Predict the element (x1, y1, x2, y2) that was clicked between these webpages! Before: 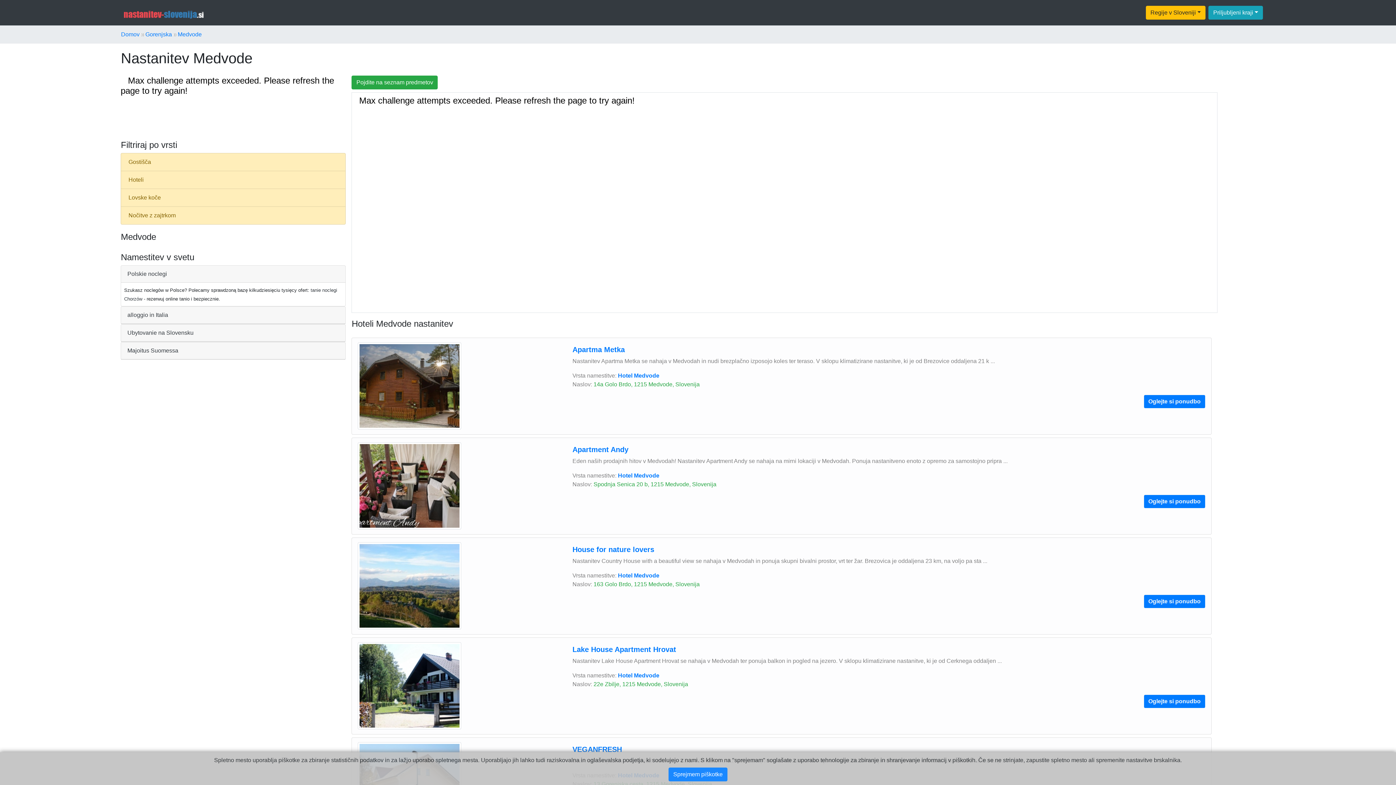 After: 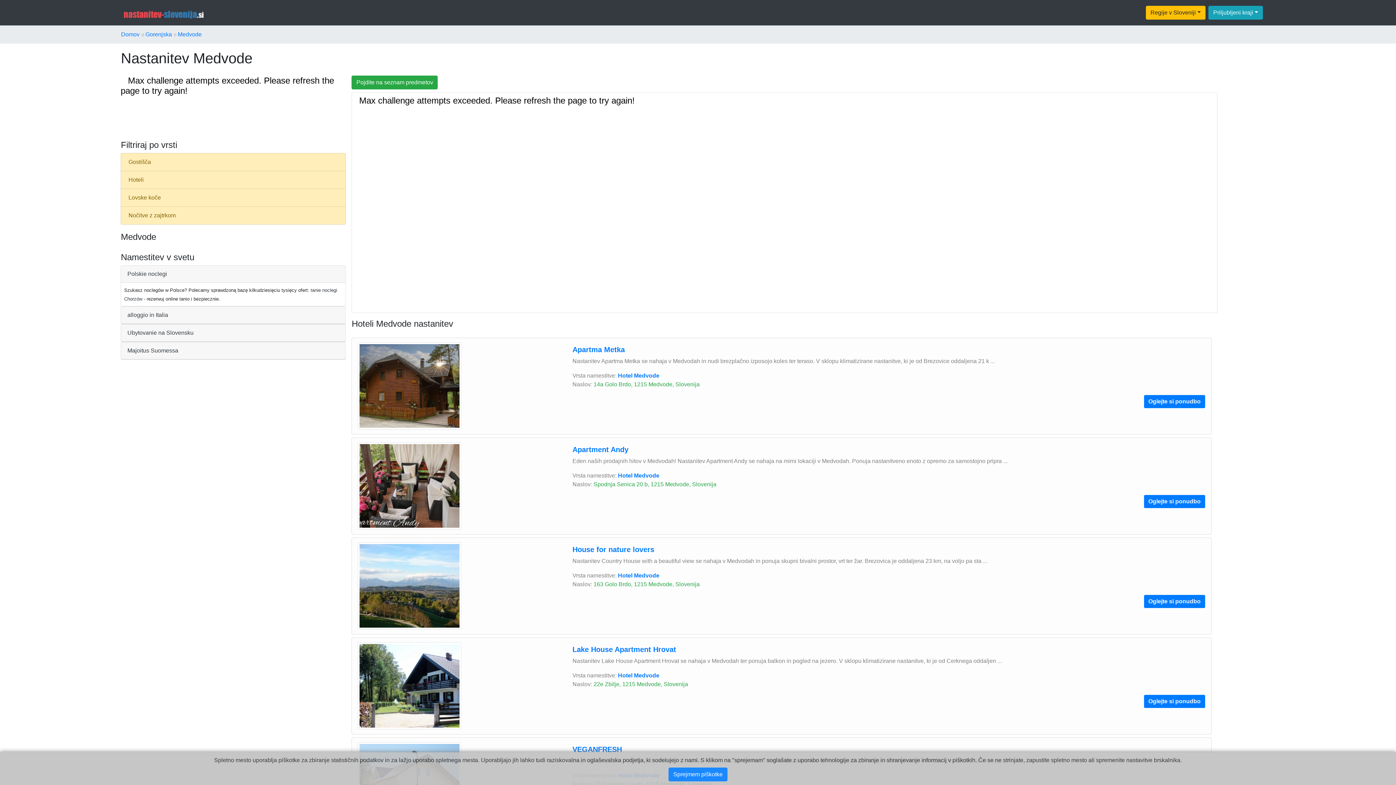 Action: bbox: (618, 472, 659, 478) label: Hotel Medvode